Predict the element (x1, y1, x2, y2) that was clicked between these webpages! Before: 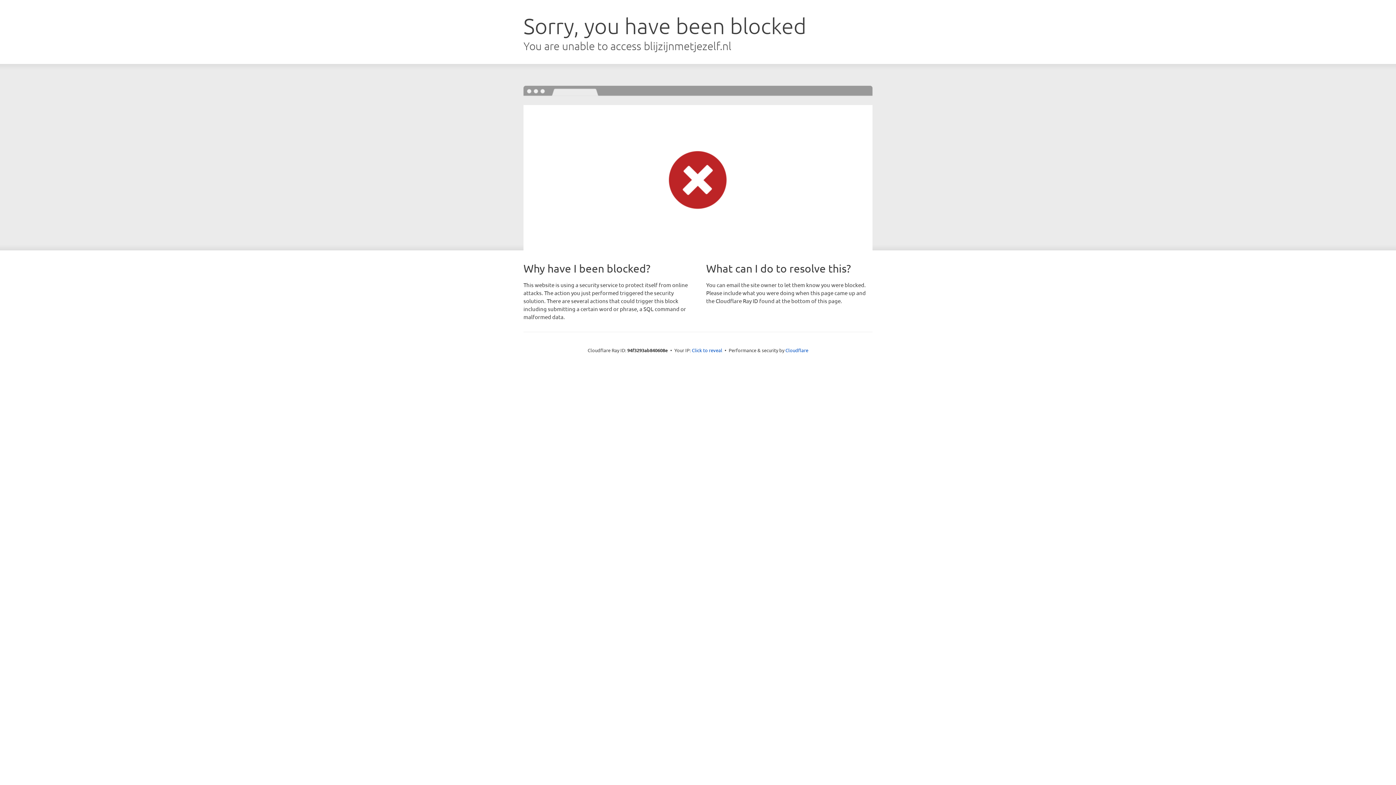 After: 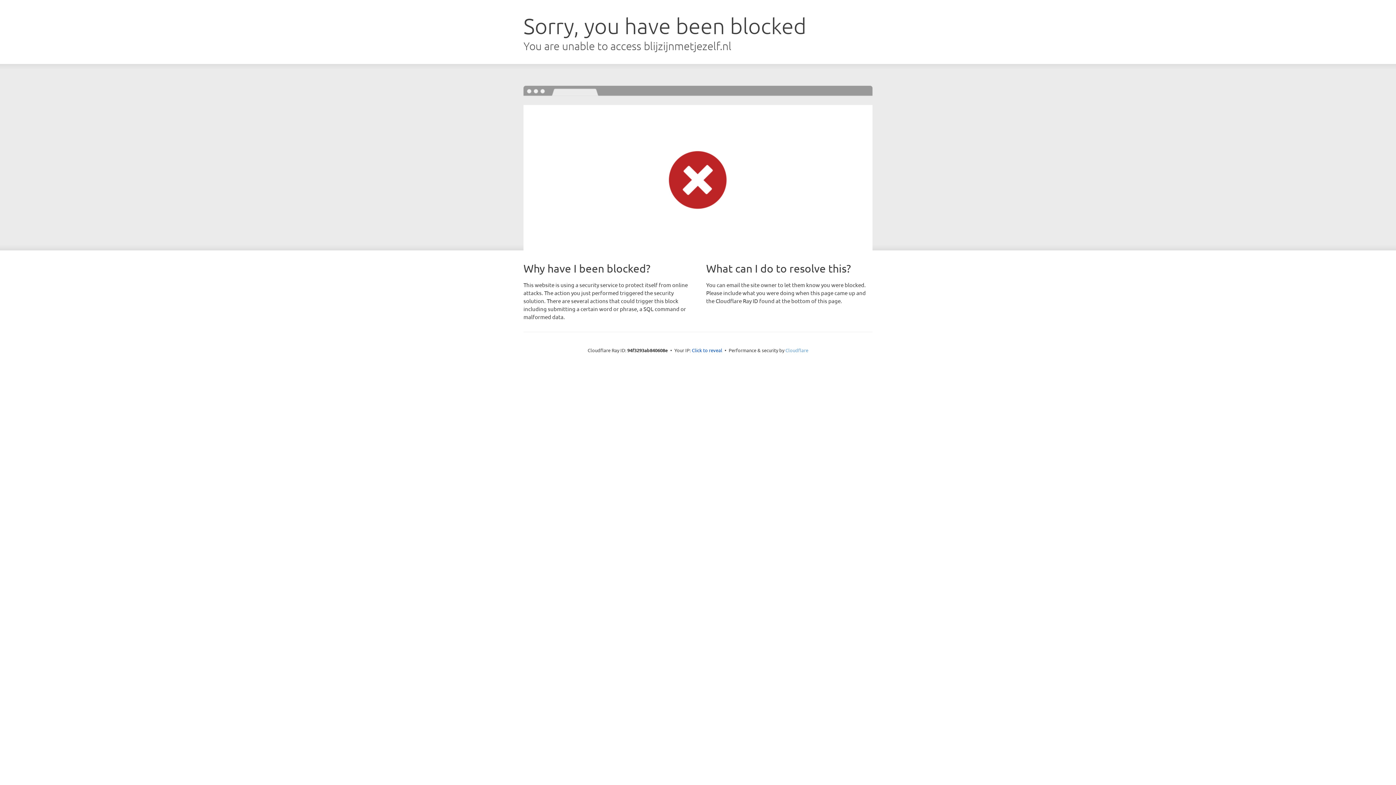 Action: bbox: (785, 347, 808, 353) label: Cloudflare